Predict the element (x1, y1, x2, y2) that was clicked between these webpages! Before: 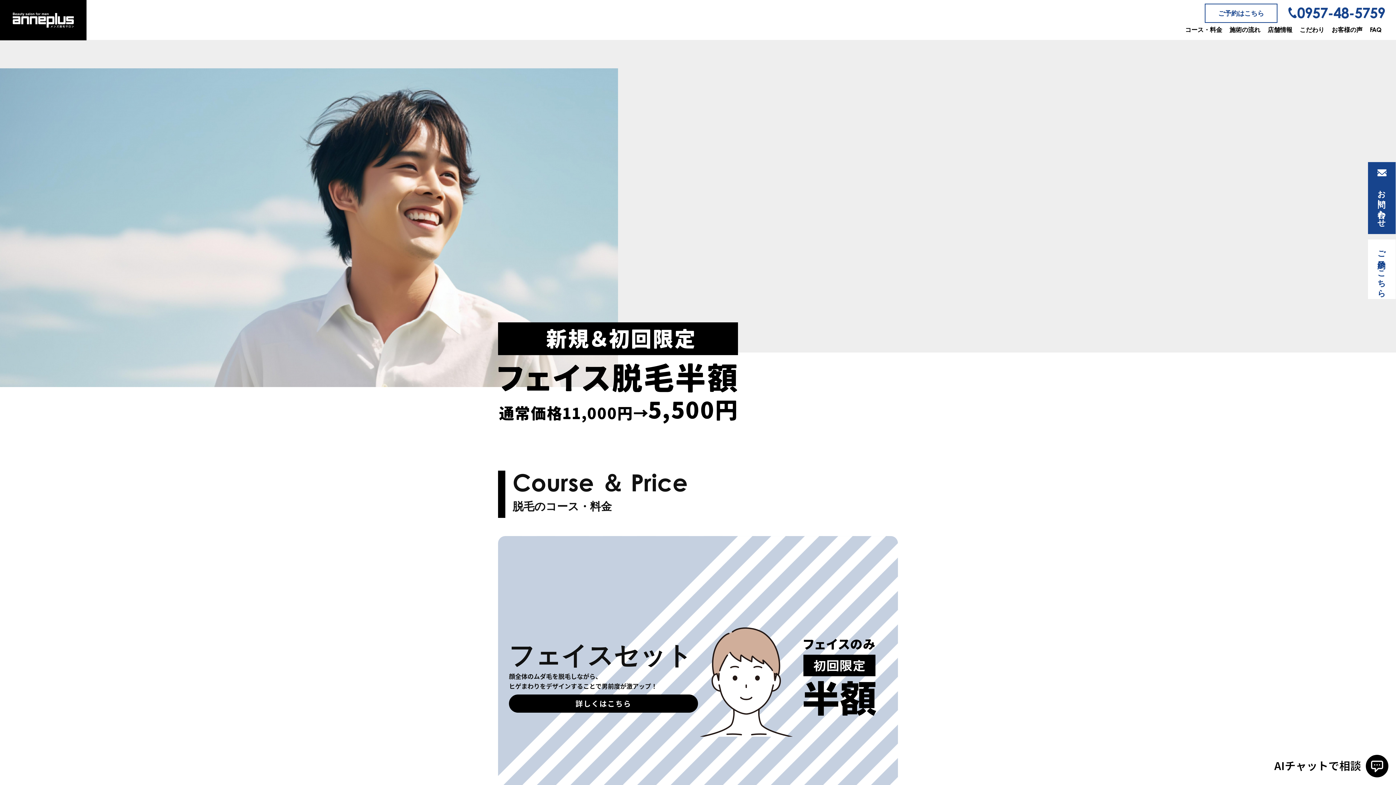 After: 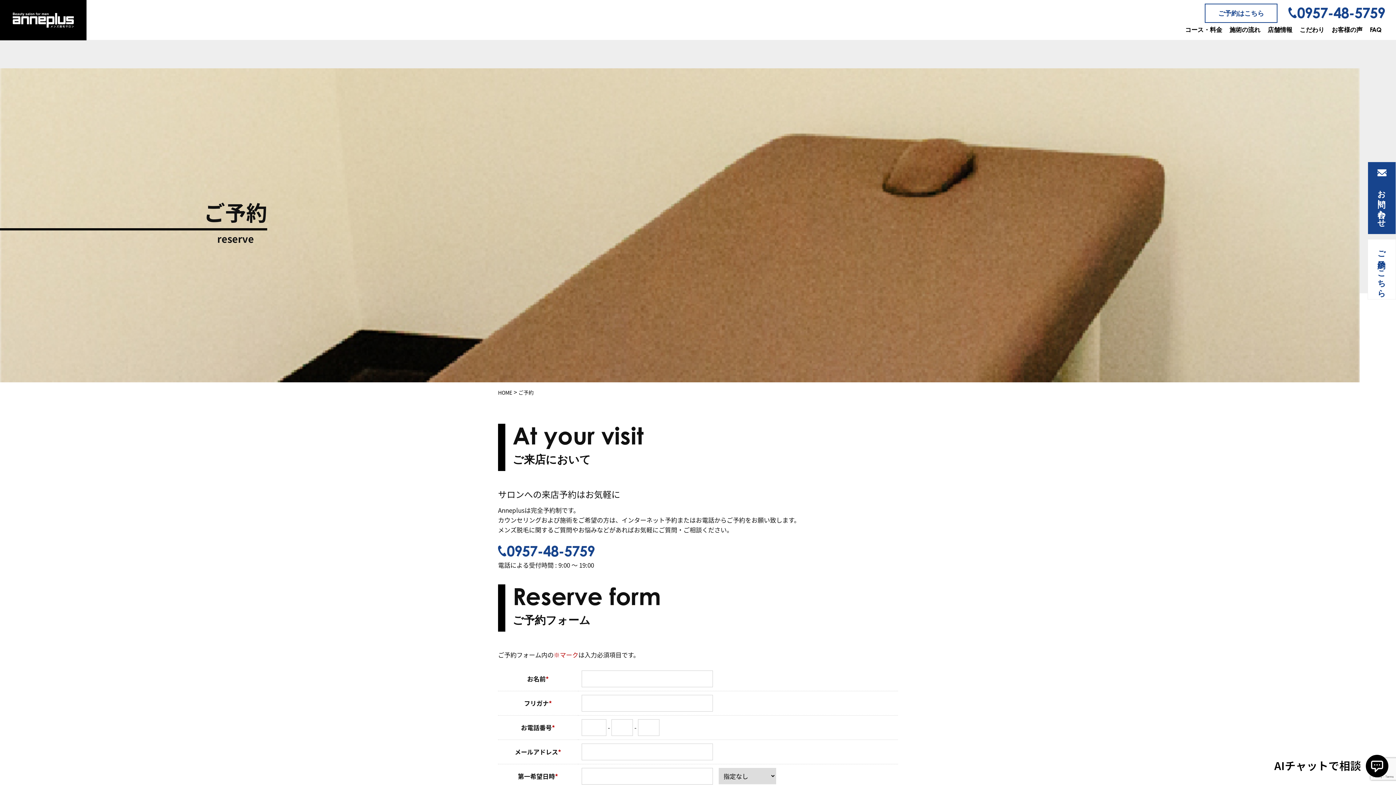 Action: label: ご予約はこちら bbox: (1368, 239, 1396, 299)